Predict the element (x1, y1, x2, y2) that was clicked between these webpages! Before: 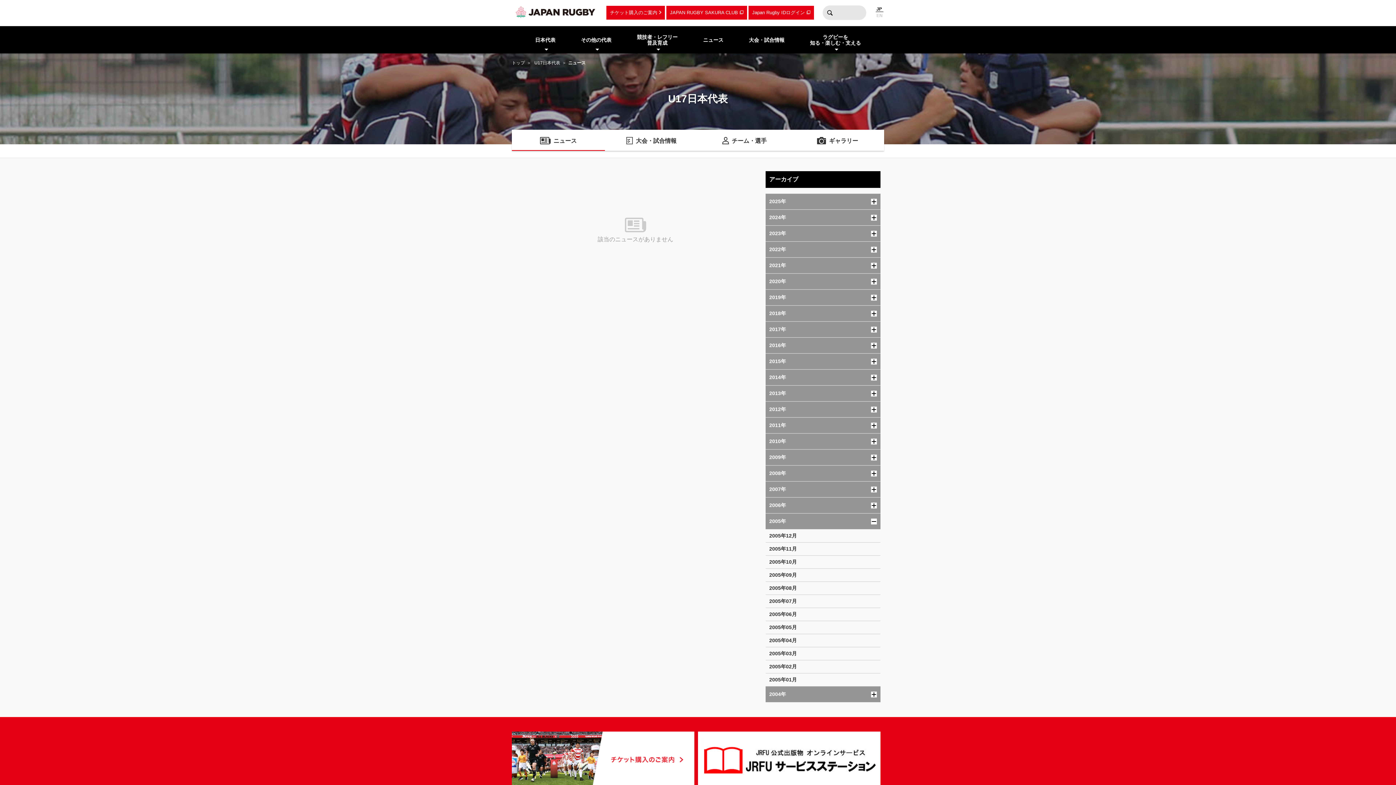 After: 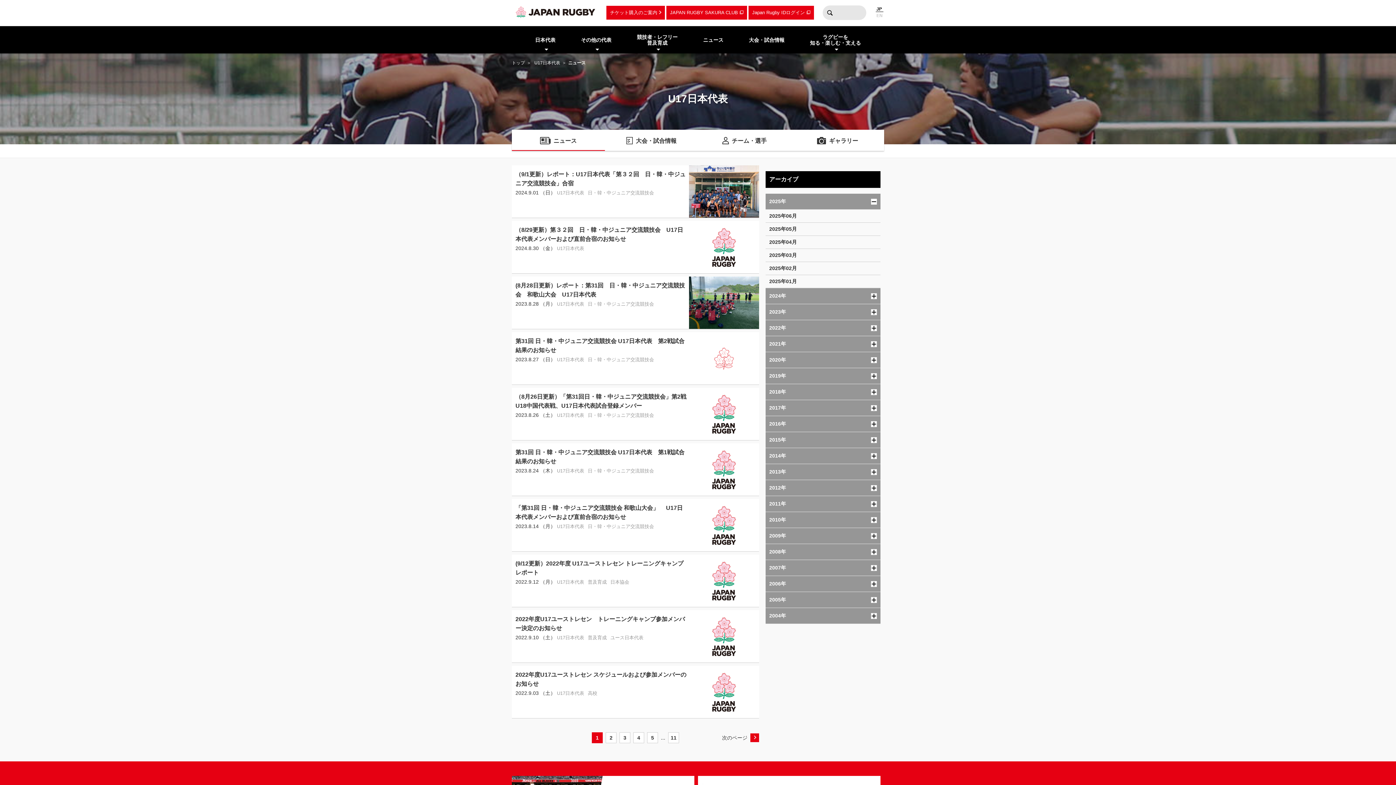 Action: label: U17日本代表 bbox: (534, 60, 568, 65)